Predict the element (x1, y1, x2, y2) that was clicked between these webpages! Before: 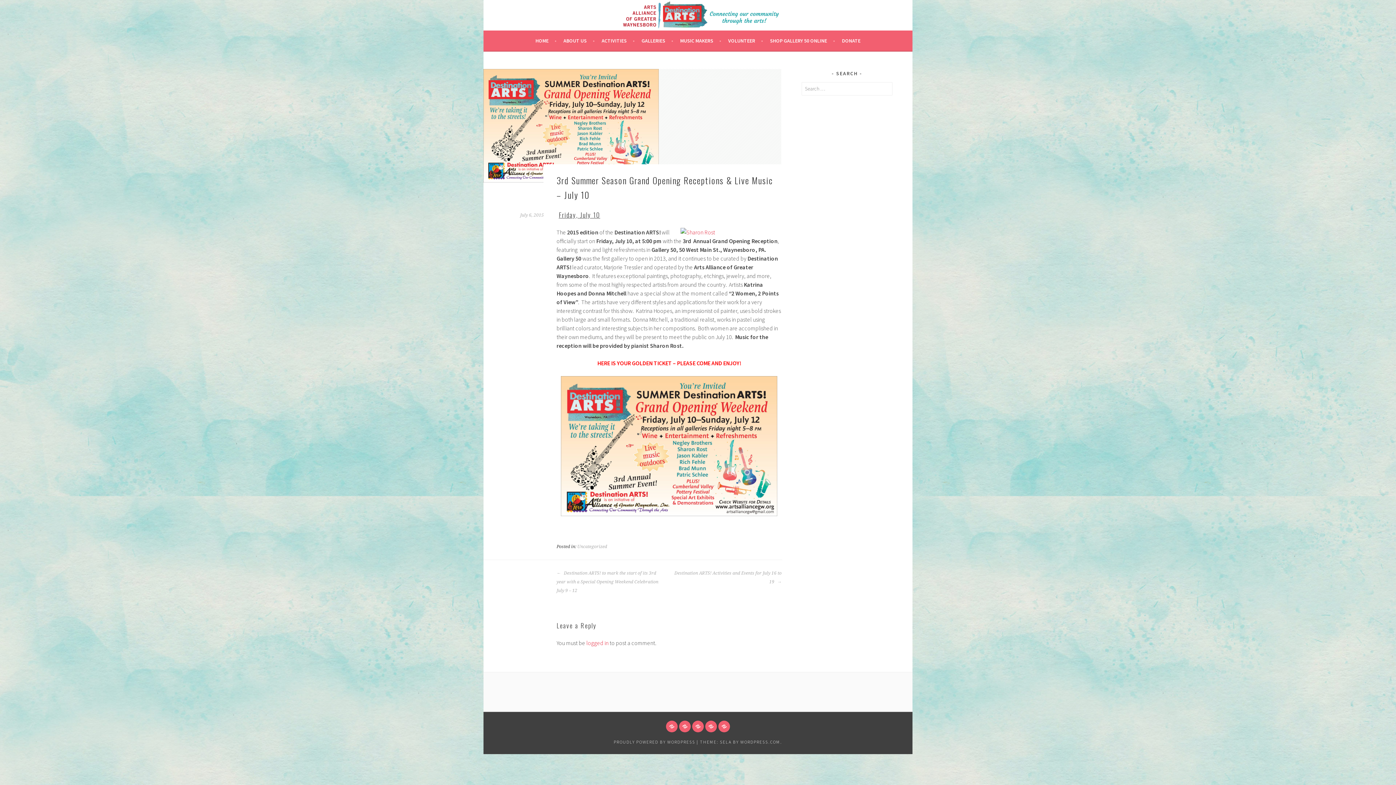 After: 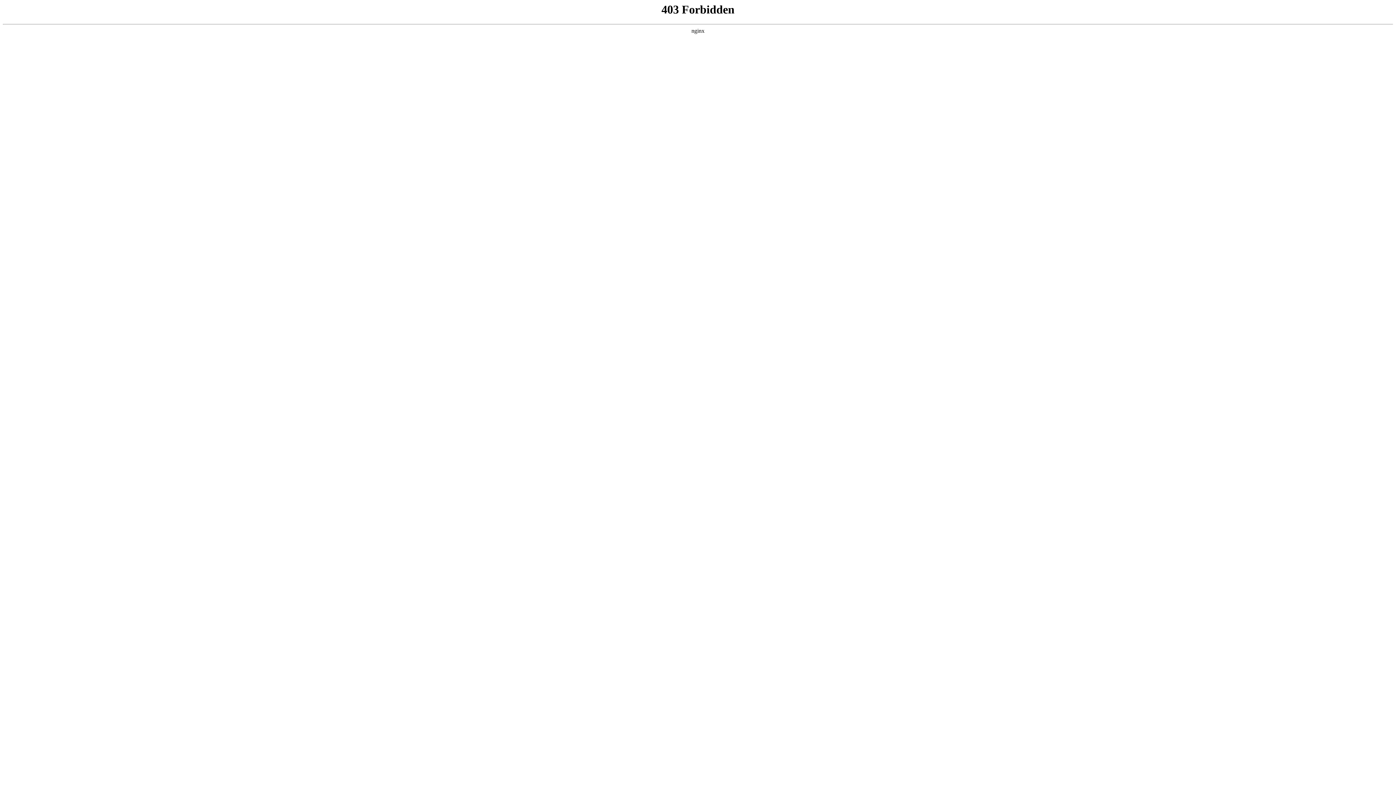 Action: bbox: (614, 739, 695, 745) label: PROUDLY POWERED BY WORDPRESS